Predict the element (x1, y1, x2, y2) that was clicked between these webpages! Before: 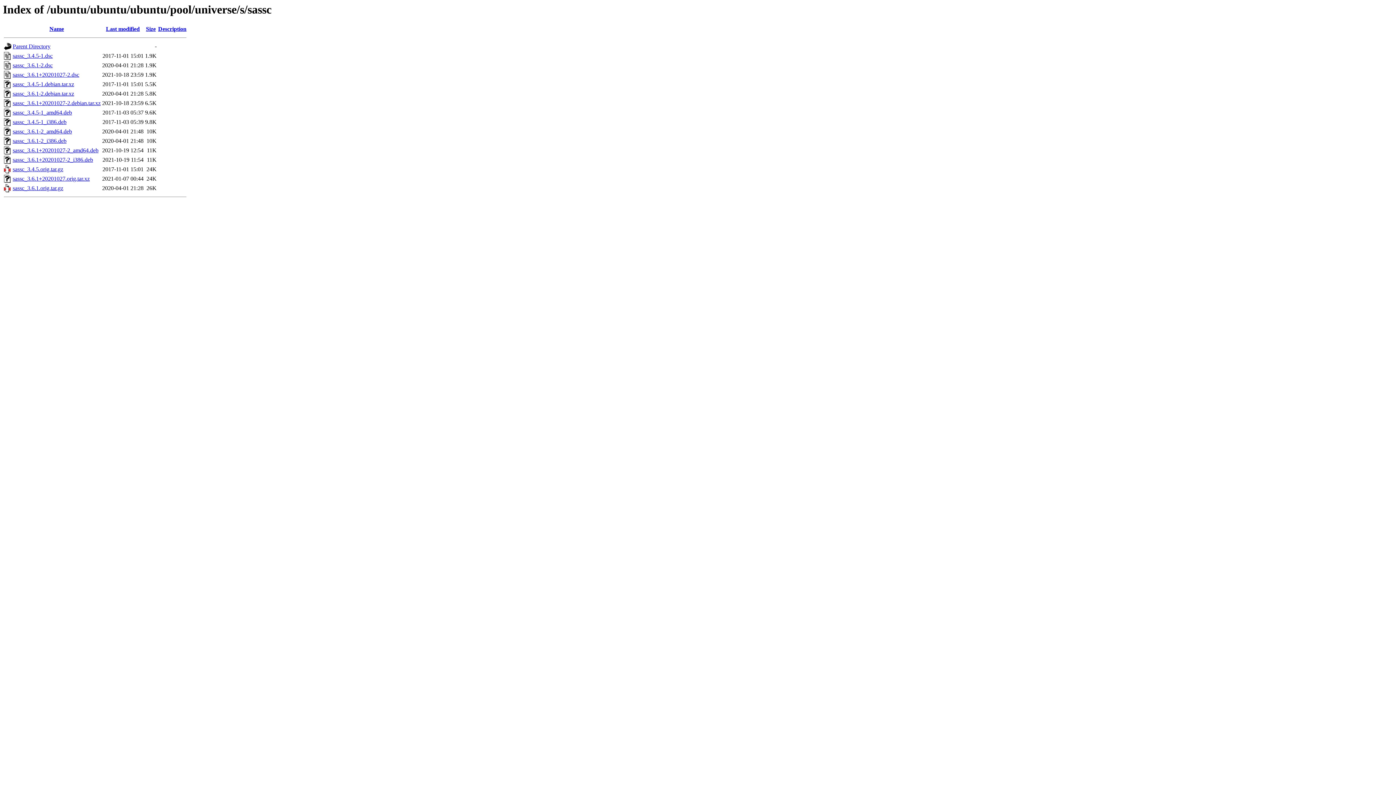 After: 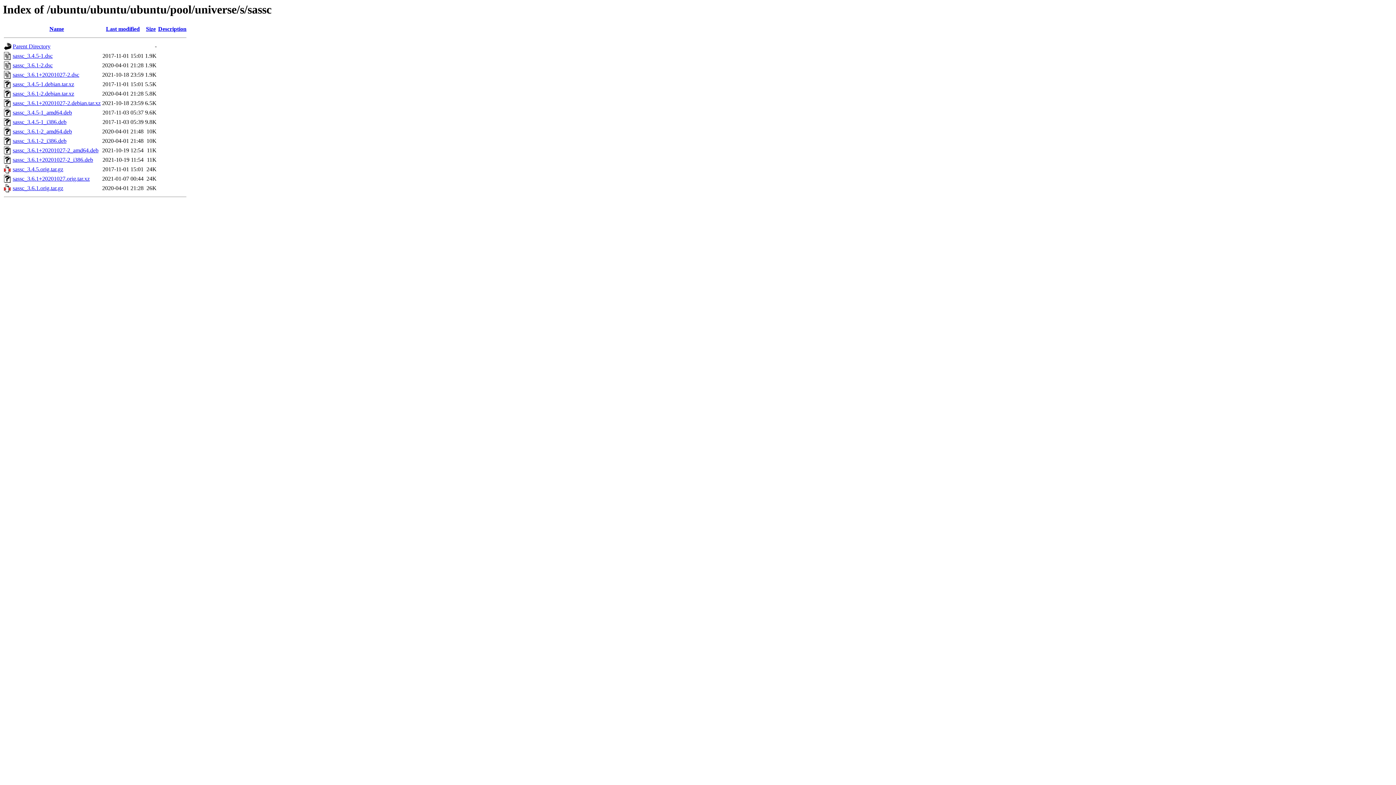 Action: label: sassc_3.6.1-2_amd64.deb bbox: (12, 128, 72, 134)